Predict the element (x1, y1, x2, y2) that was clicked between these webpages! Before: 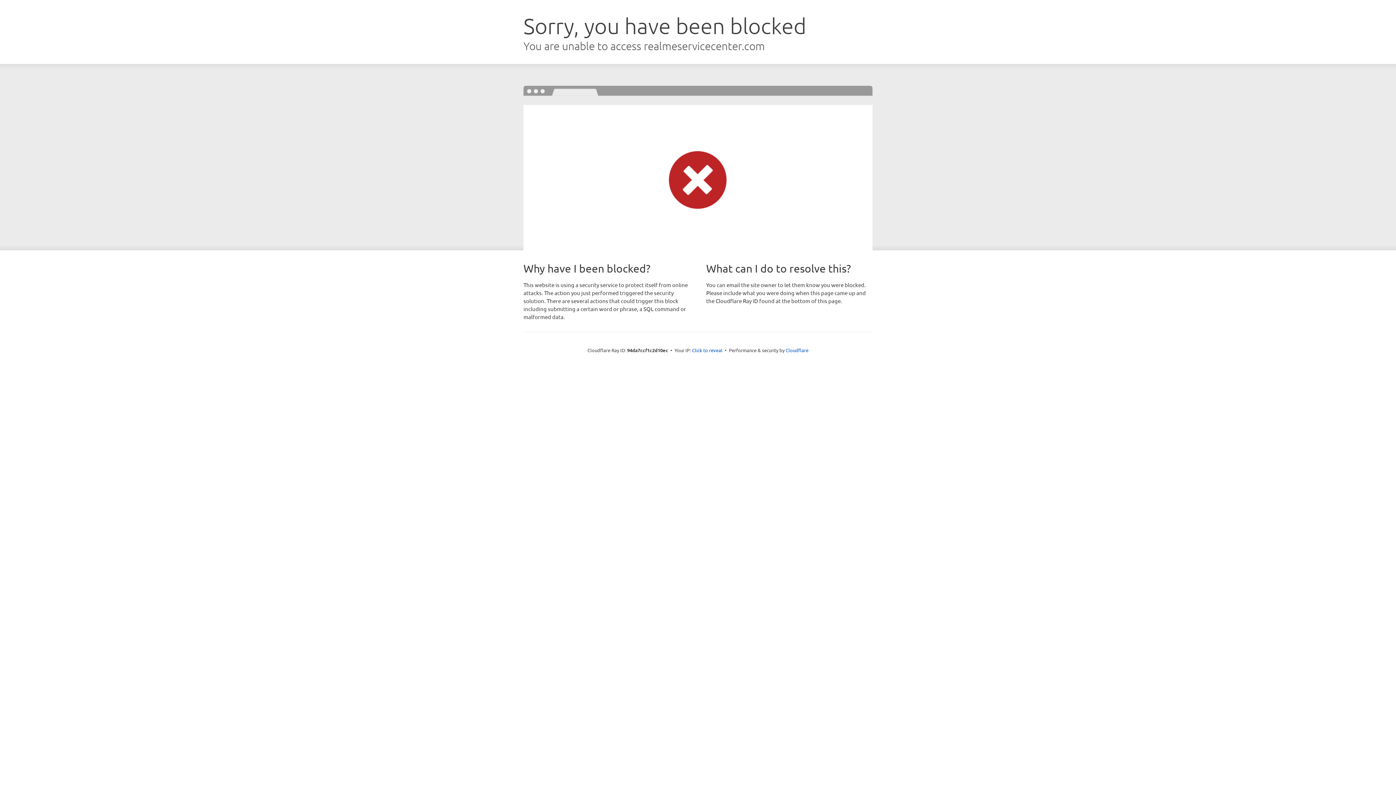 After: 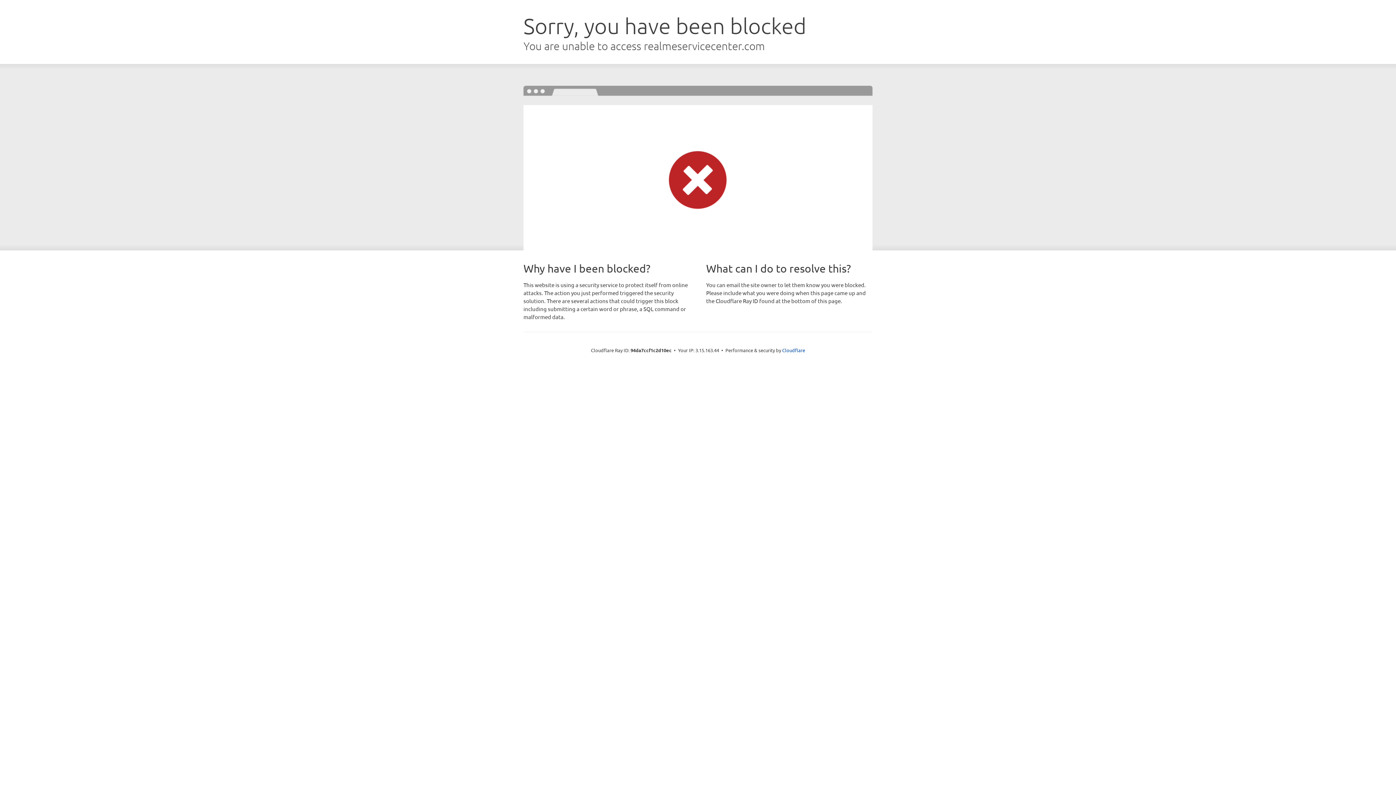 Action: bbox: (692, 346, 722, 353) label: Click to reveal